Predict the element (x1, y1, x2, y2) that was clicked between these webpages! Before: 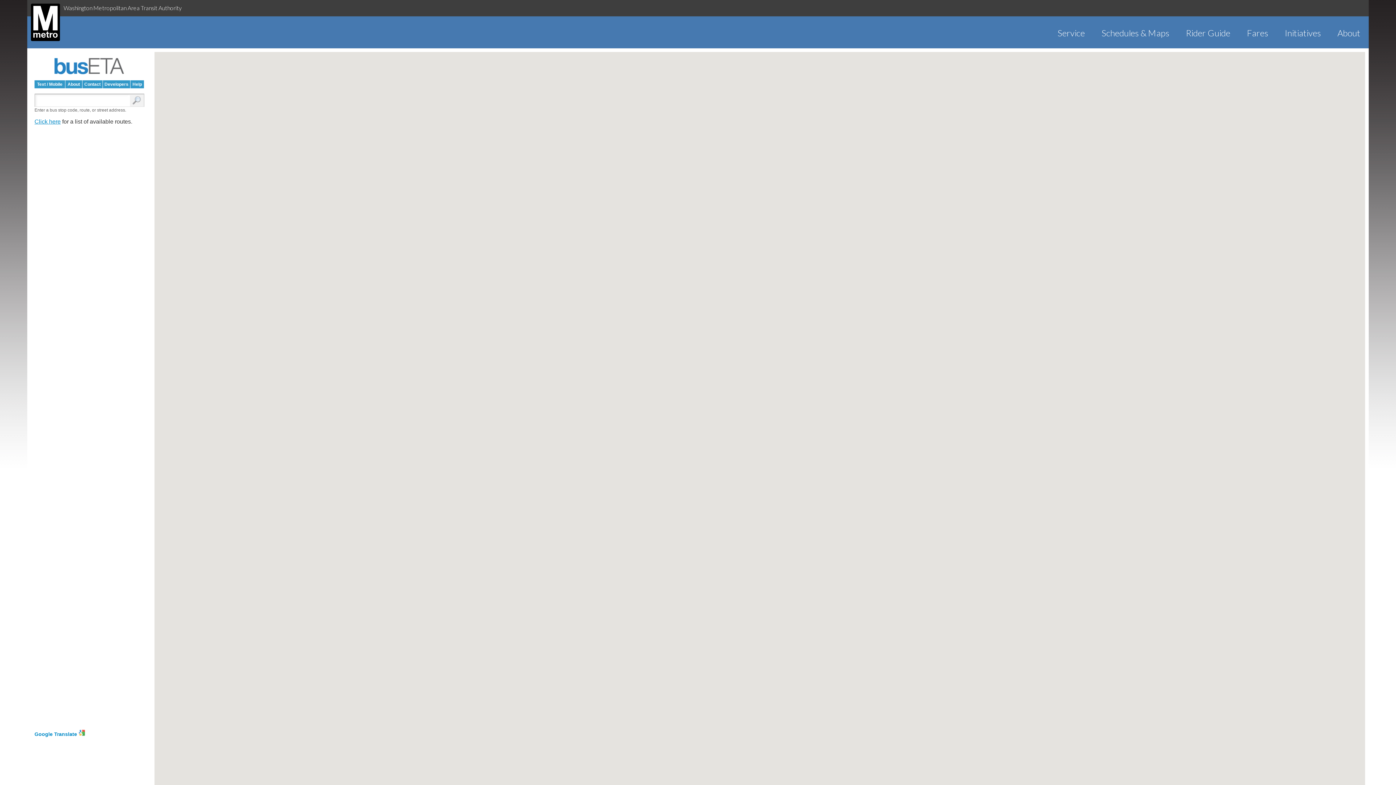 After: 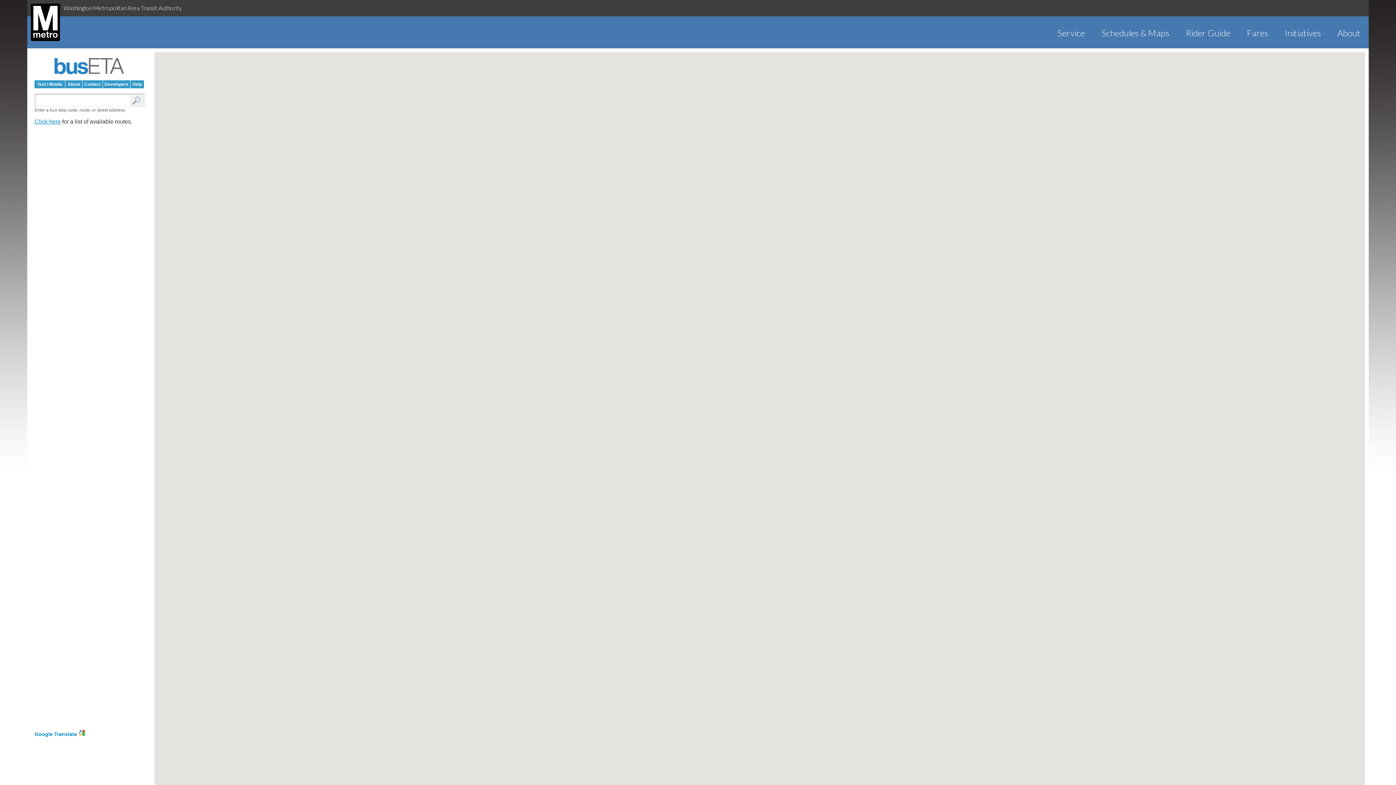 Action: label: busETA bbox: (34, 55, 144, 76)